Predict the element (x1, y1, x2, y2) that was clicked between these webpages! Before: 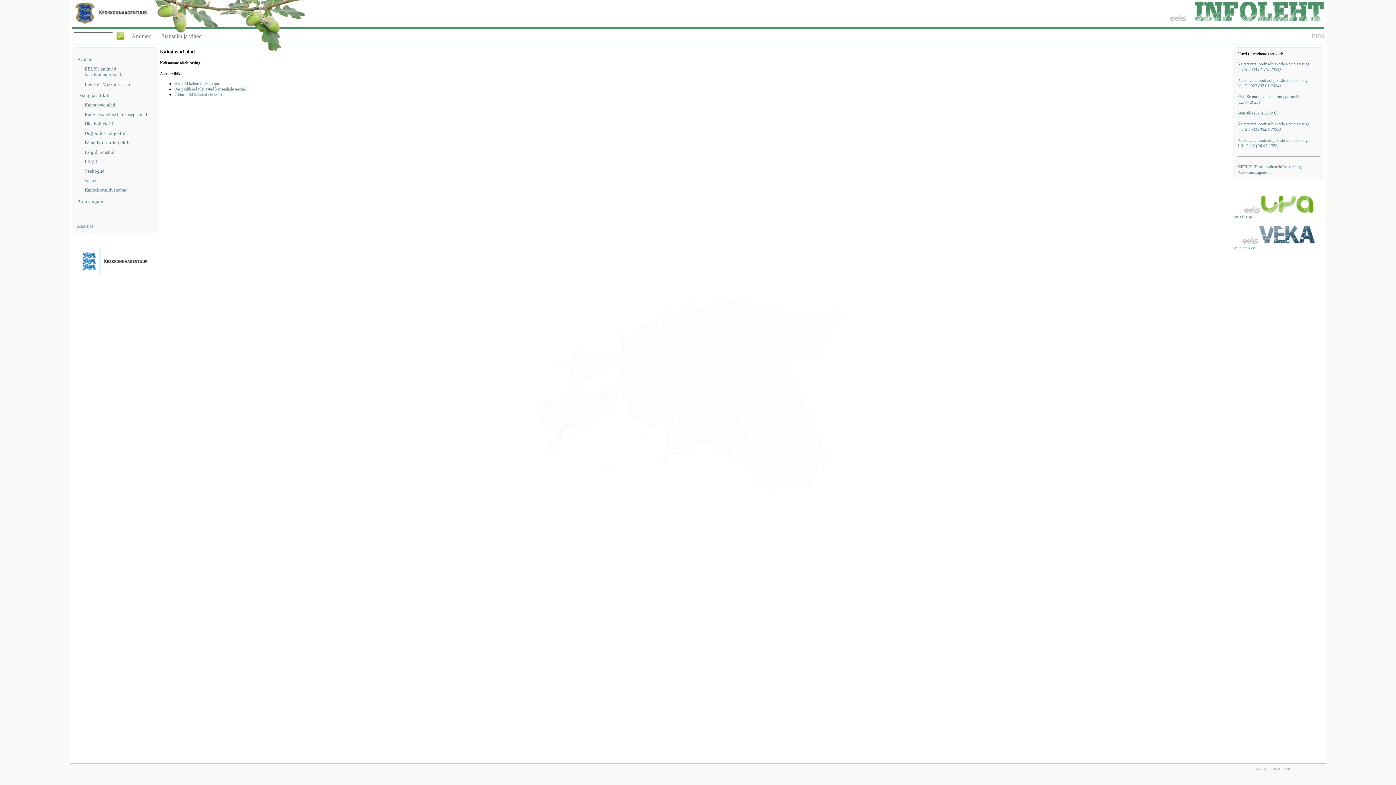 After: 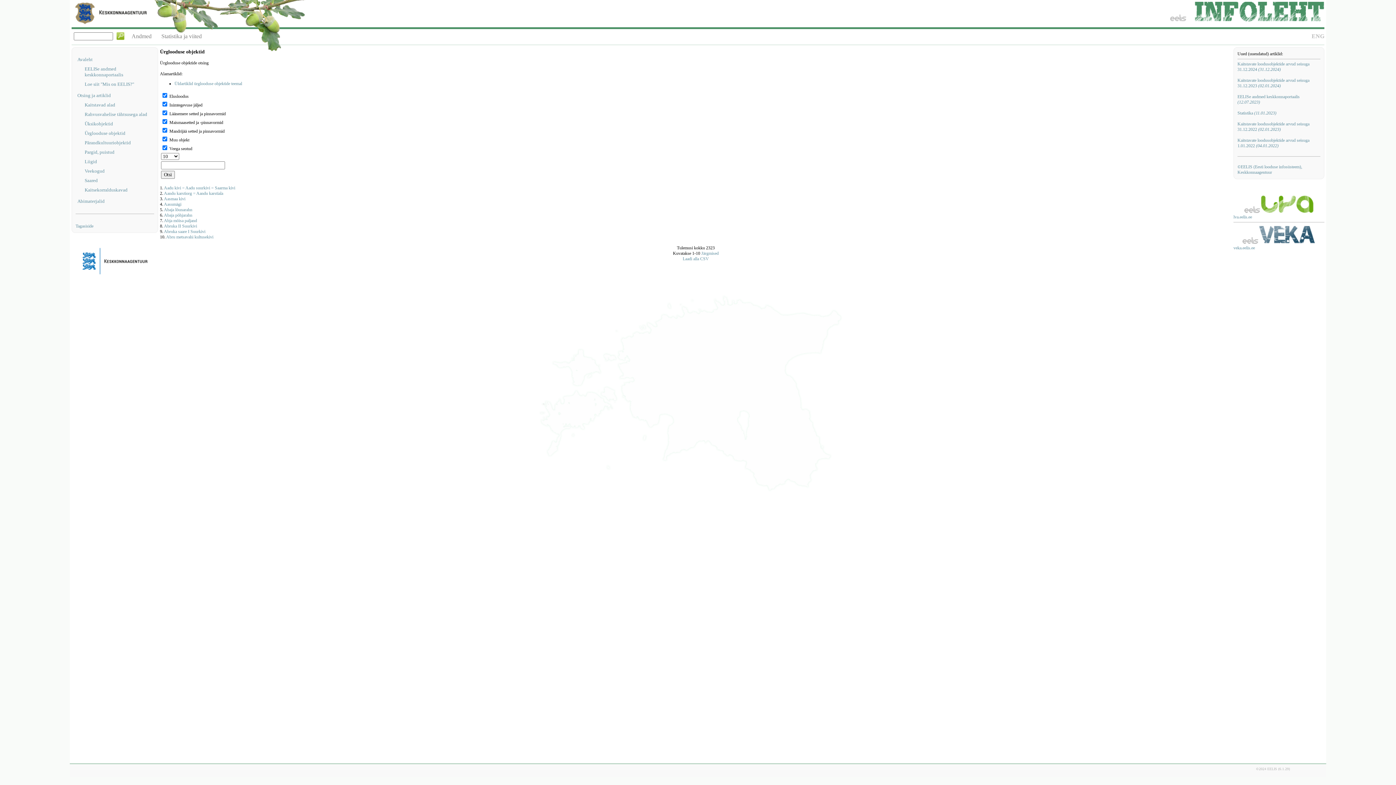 Action: label: Ürglooduse objektid bbox: (84, 130, 154, 136)